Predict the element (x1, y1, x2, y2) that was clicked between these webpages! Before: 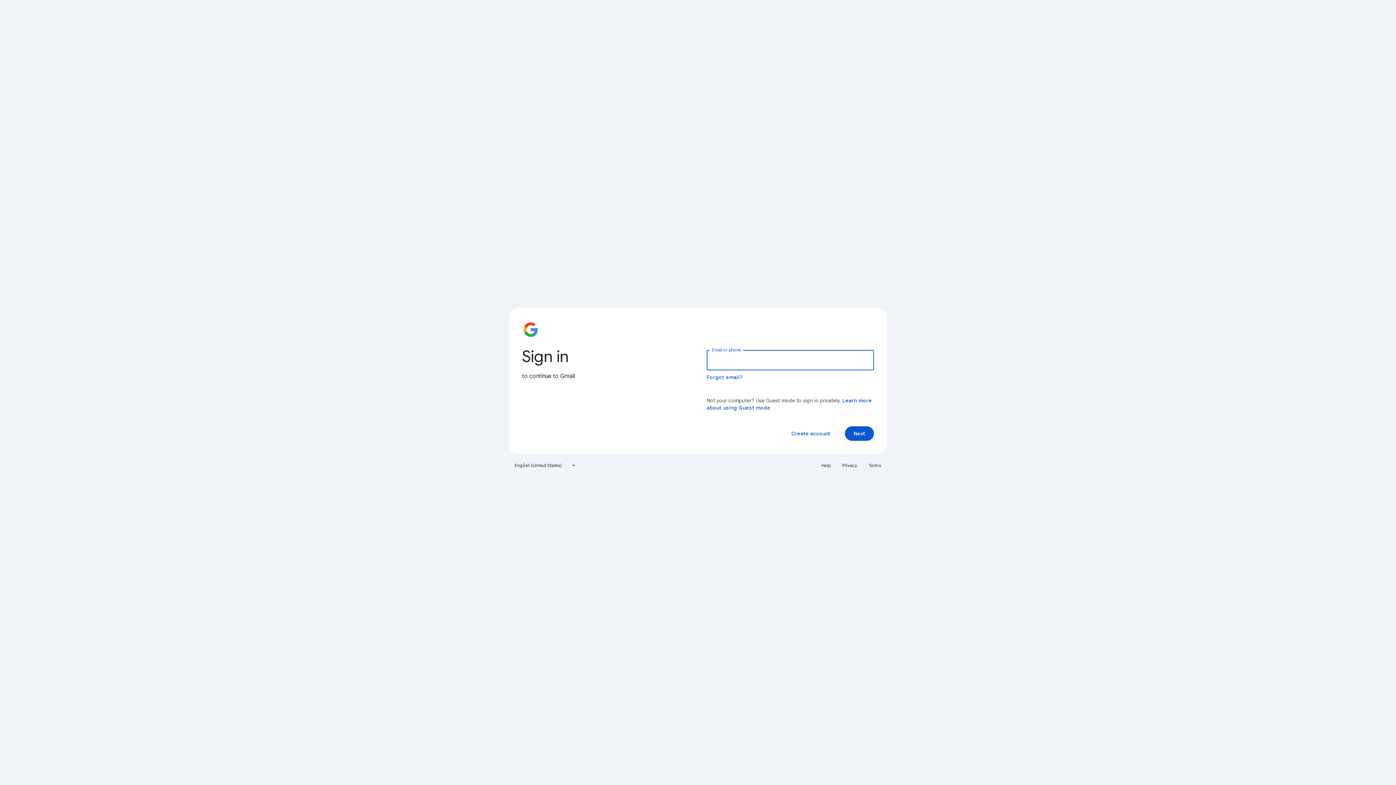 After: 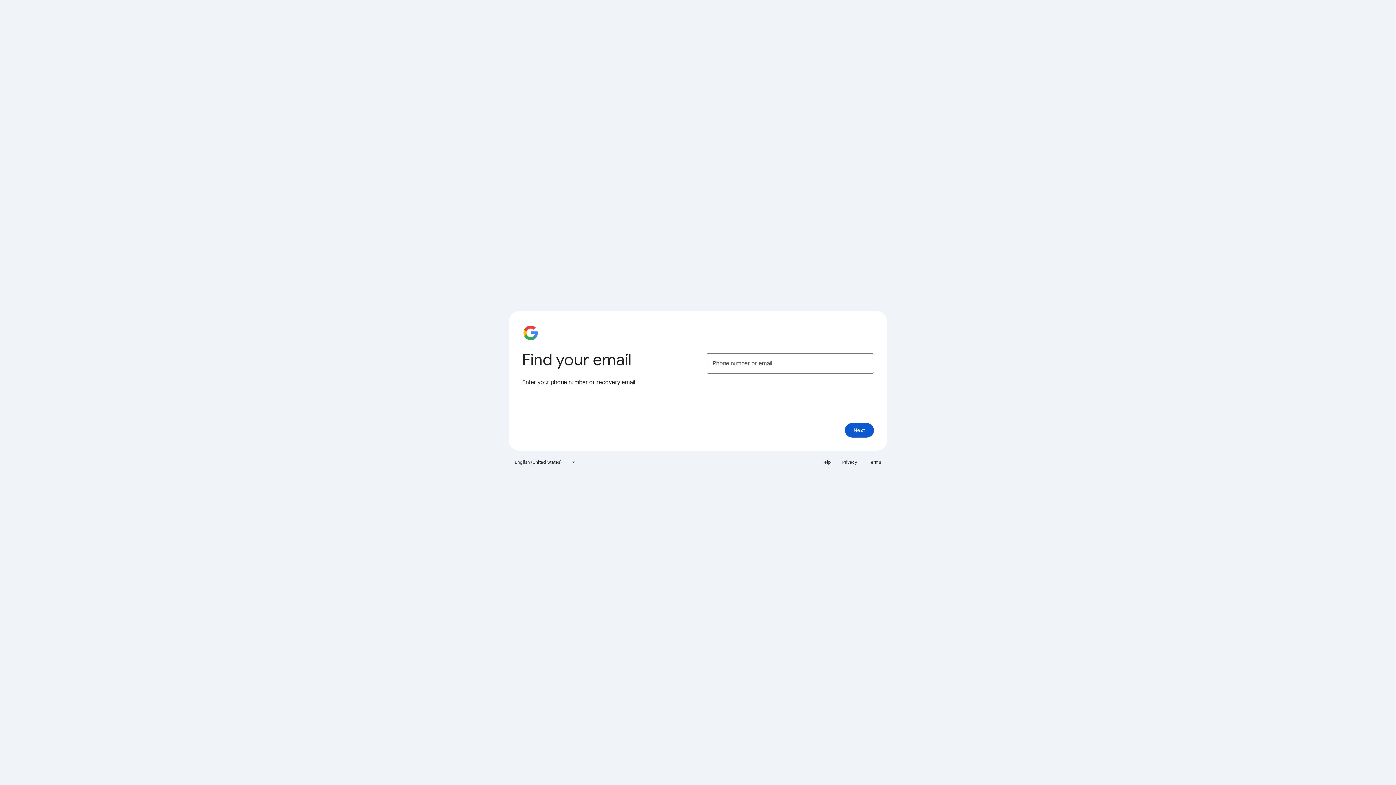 Action: label: Forgot email? bbox: (706, 374, 743, 380)